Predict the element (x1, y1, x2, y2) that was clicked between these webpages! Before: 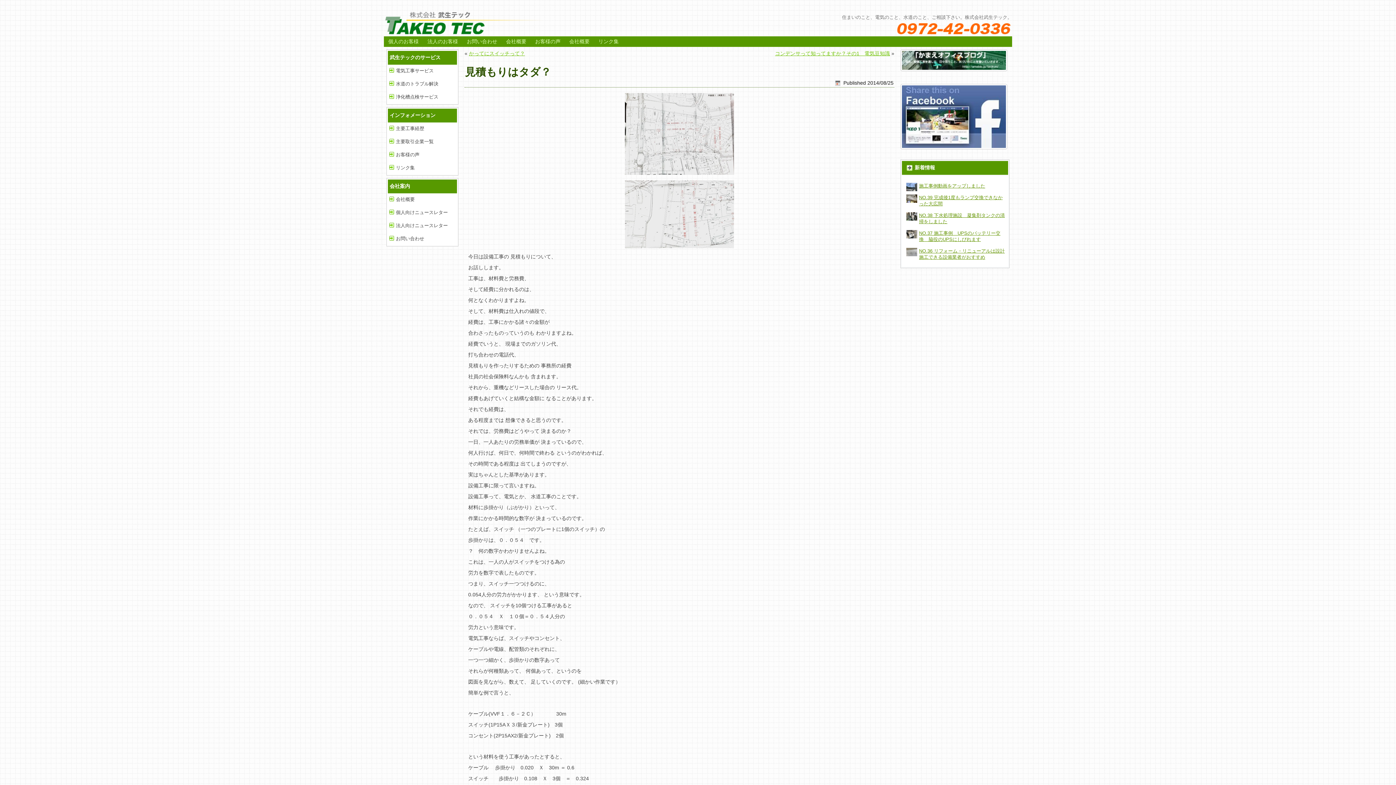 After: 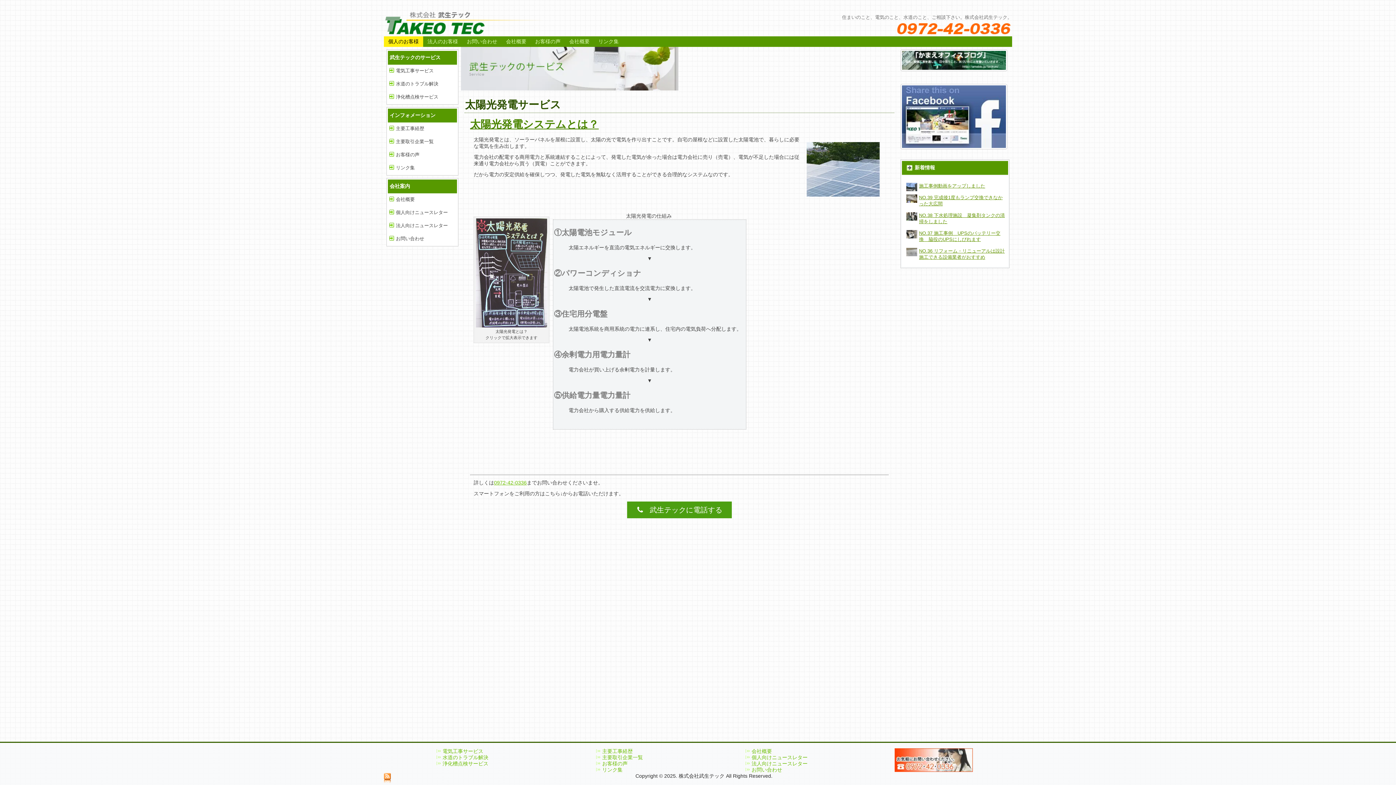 Action: label: 個人のお客様 bbox: (384, 36, 423, 46)